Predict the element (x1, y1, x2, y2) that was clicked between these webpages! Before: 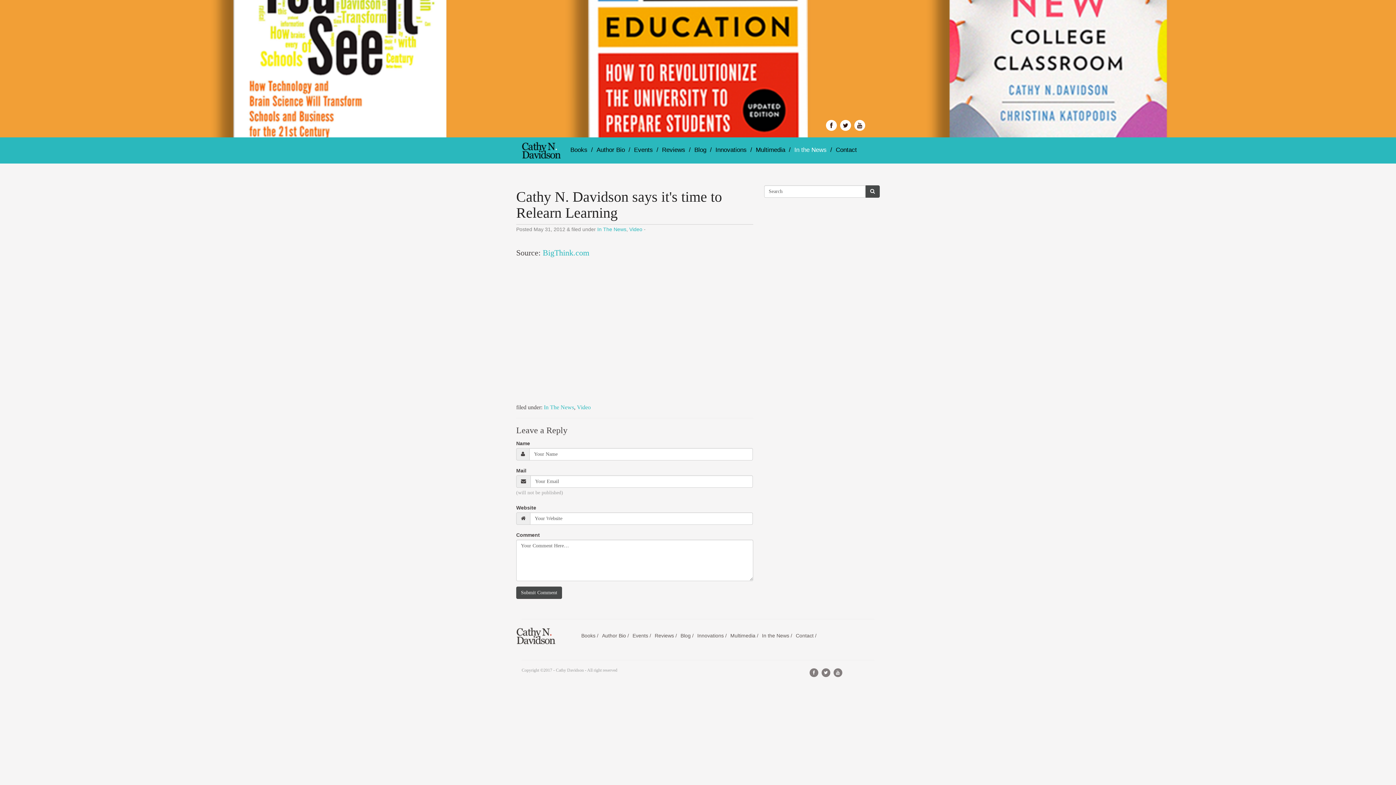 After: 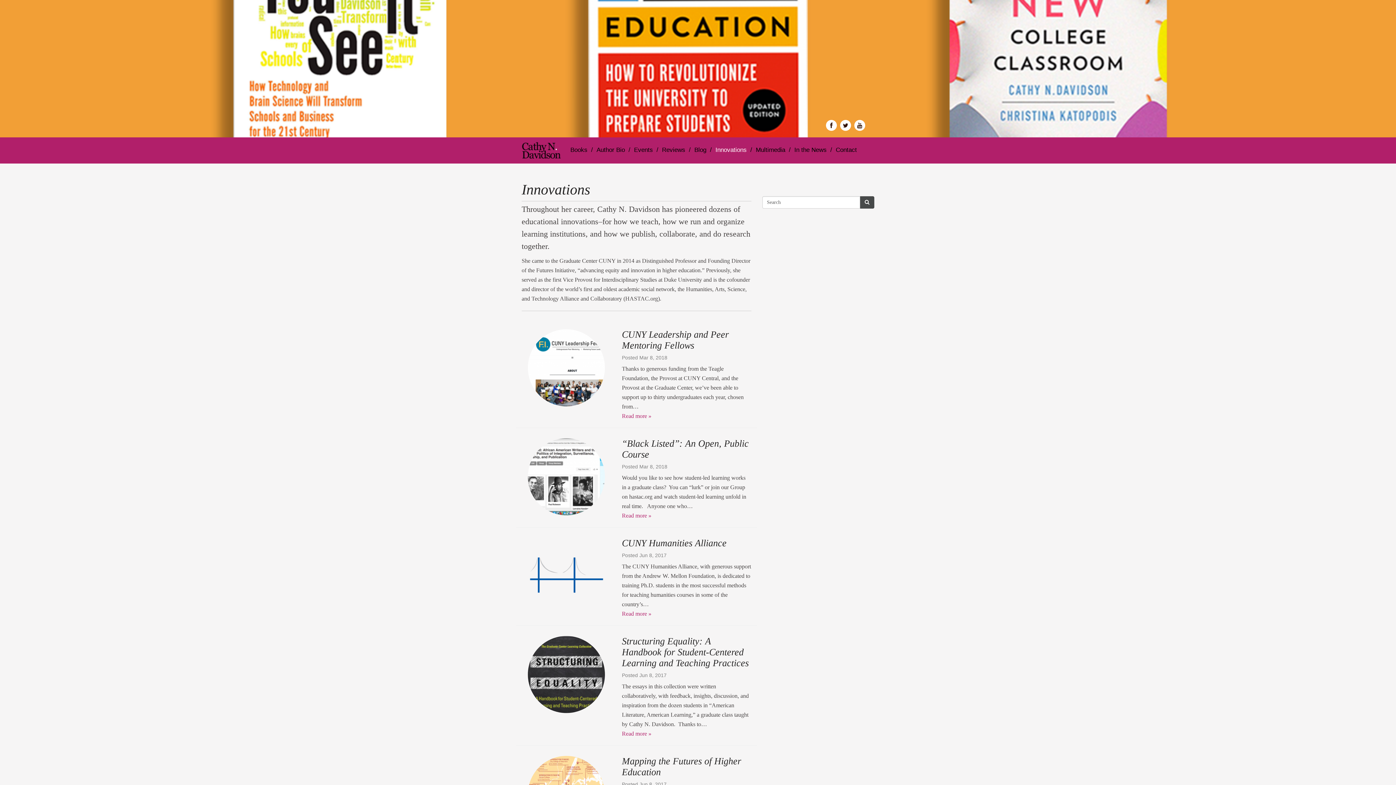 Action: bbox: (695, 626, 728, 645) label: Innovations